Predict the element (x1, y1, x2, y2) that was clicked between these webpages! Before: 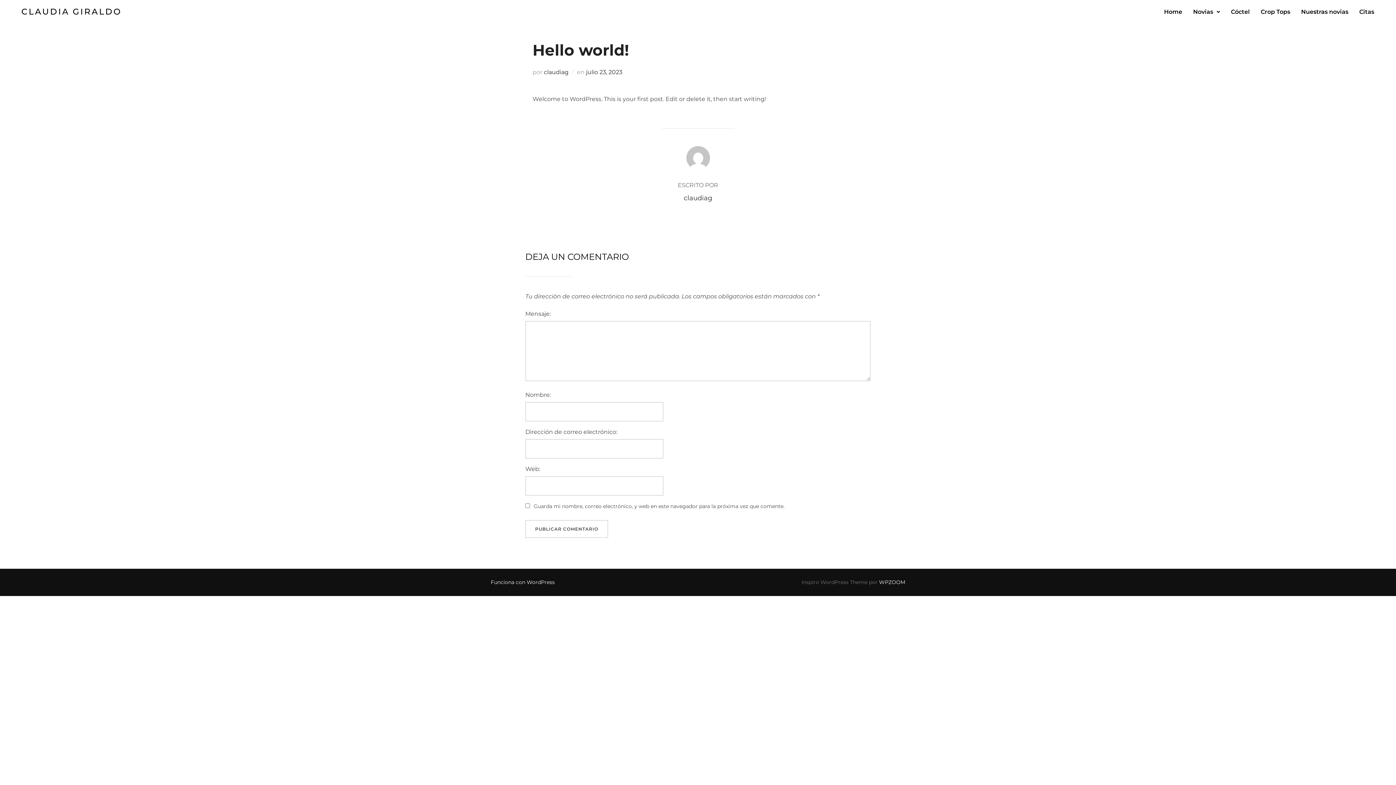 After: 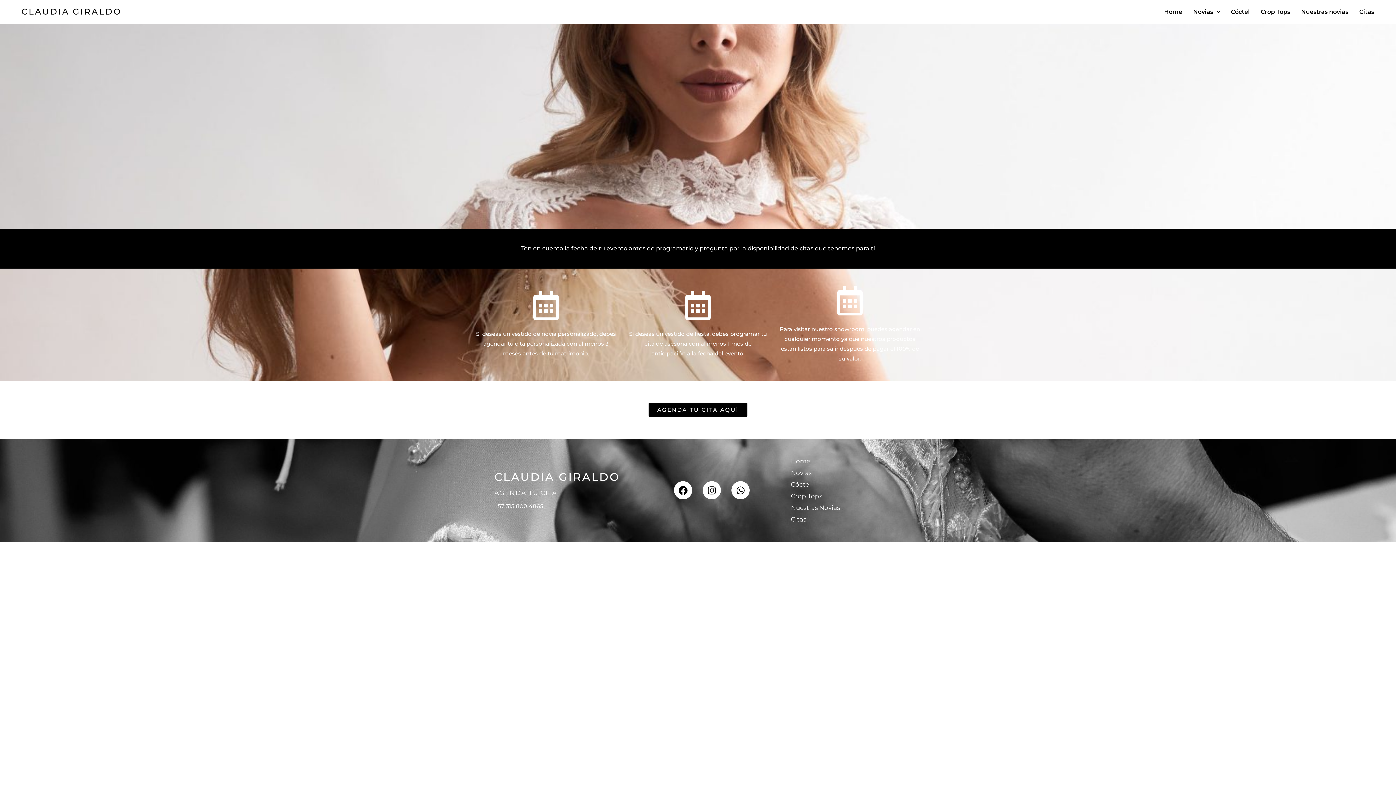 Action: bbox: (1354, 3, 1379, 20) label: Citas